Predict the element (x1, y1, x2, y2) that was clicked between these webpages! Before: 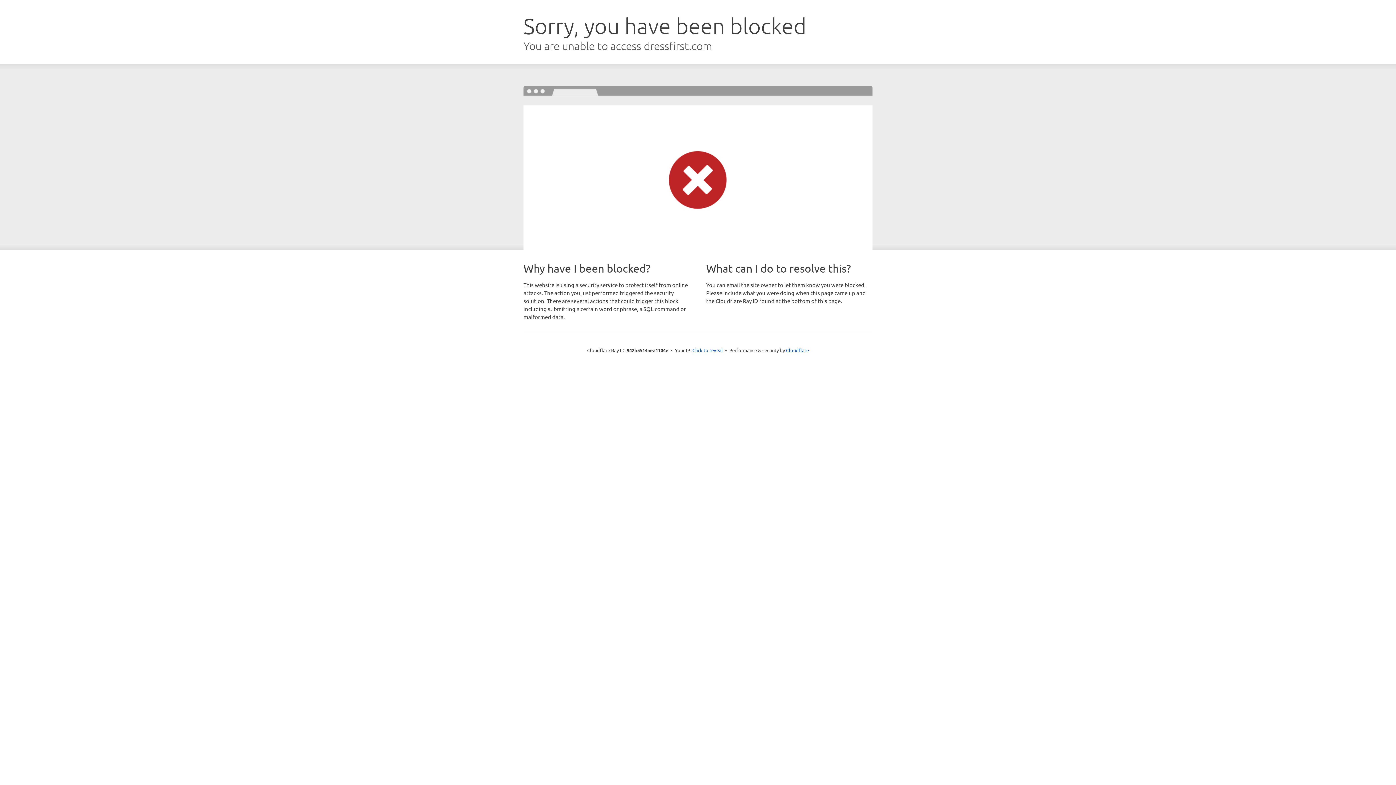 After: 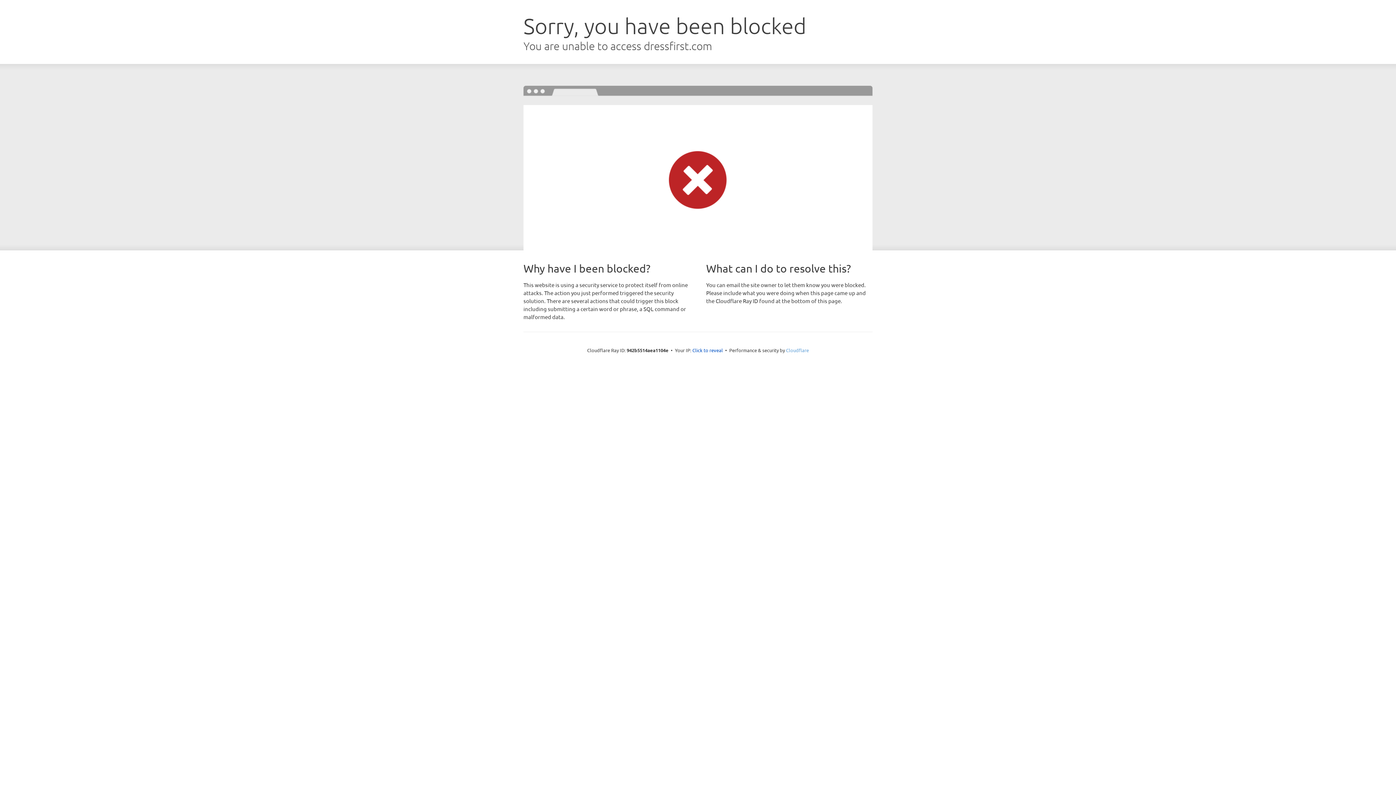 Action: label: Cloudflare bbox: (786, 347, 809, 353)